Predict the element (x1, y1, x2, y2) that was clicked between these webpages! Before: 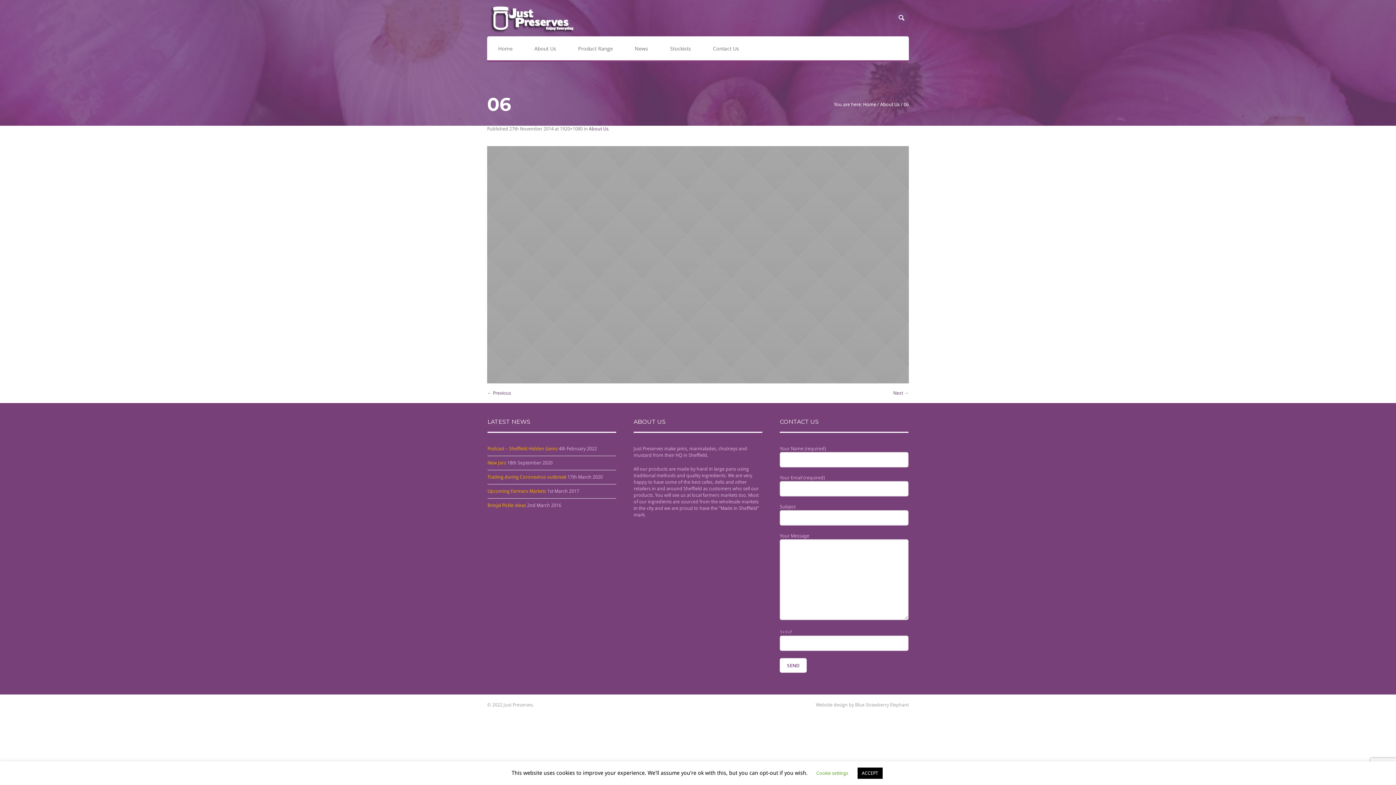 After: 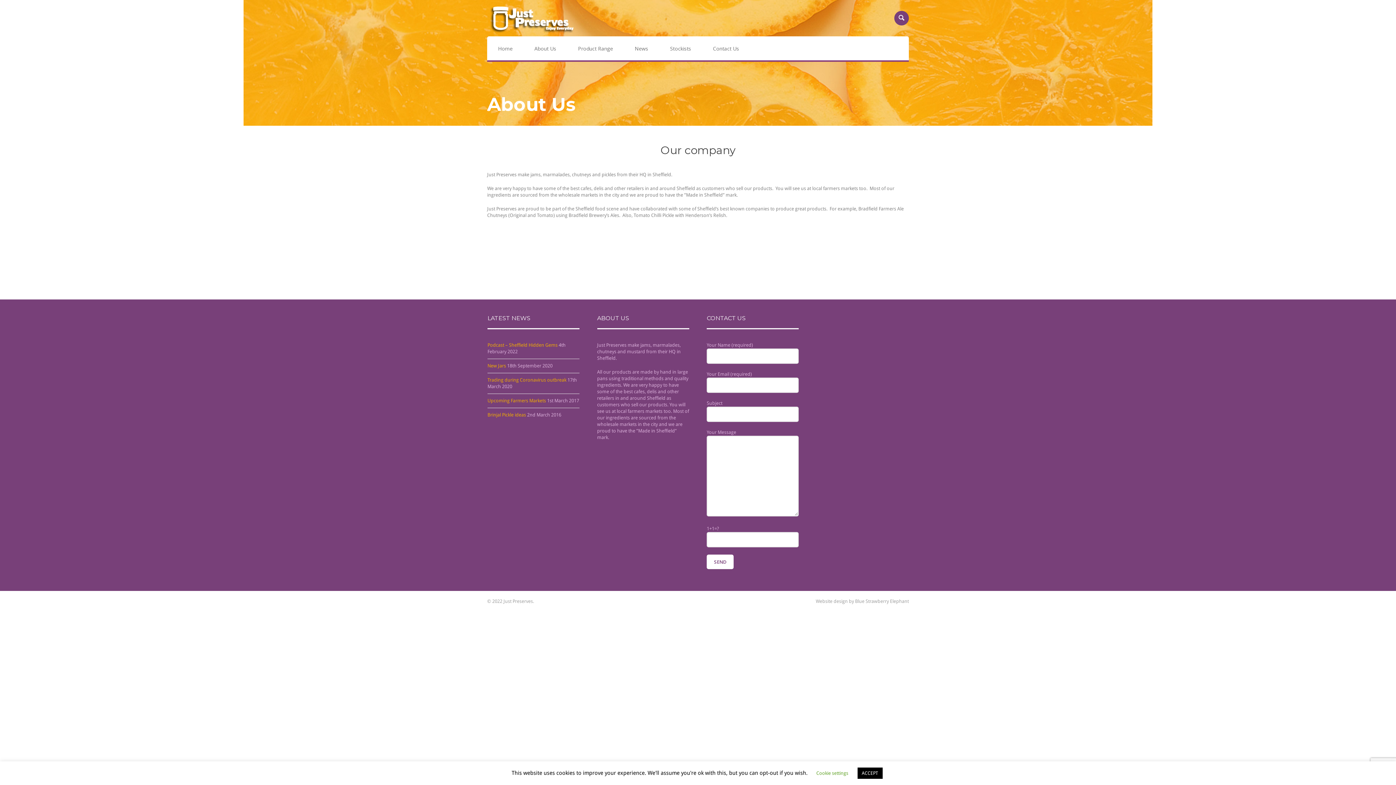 Action: label: About Us bbox: (589, 126, 608, 131)